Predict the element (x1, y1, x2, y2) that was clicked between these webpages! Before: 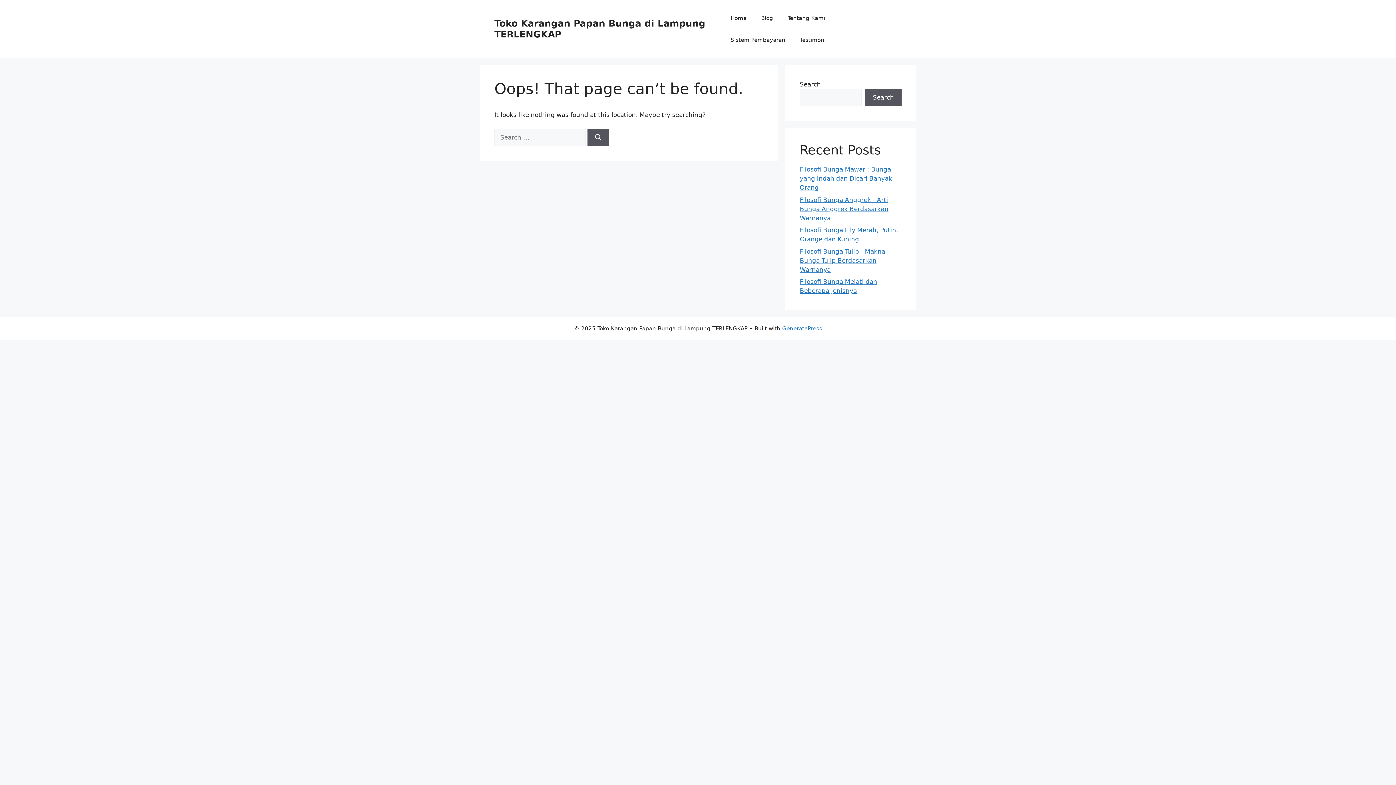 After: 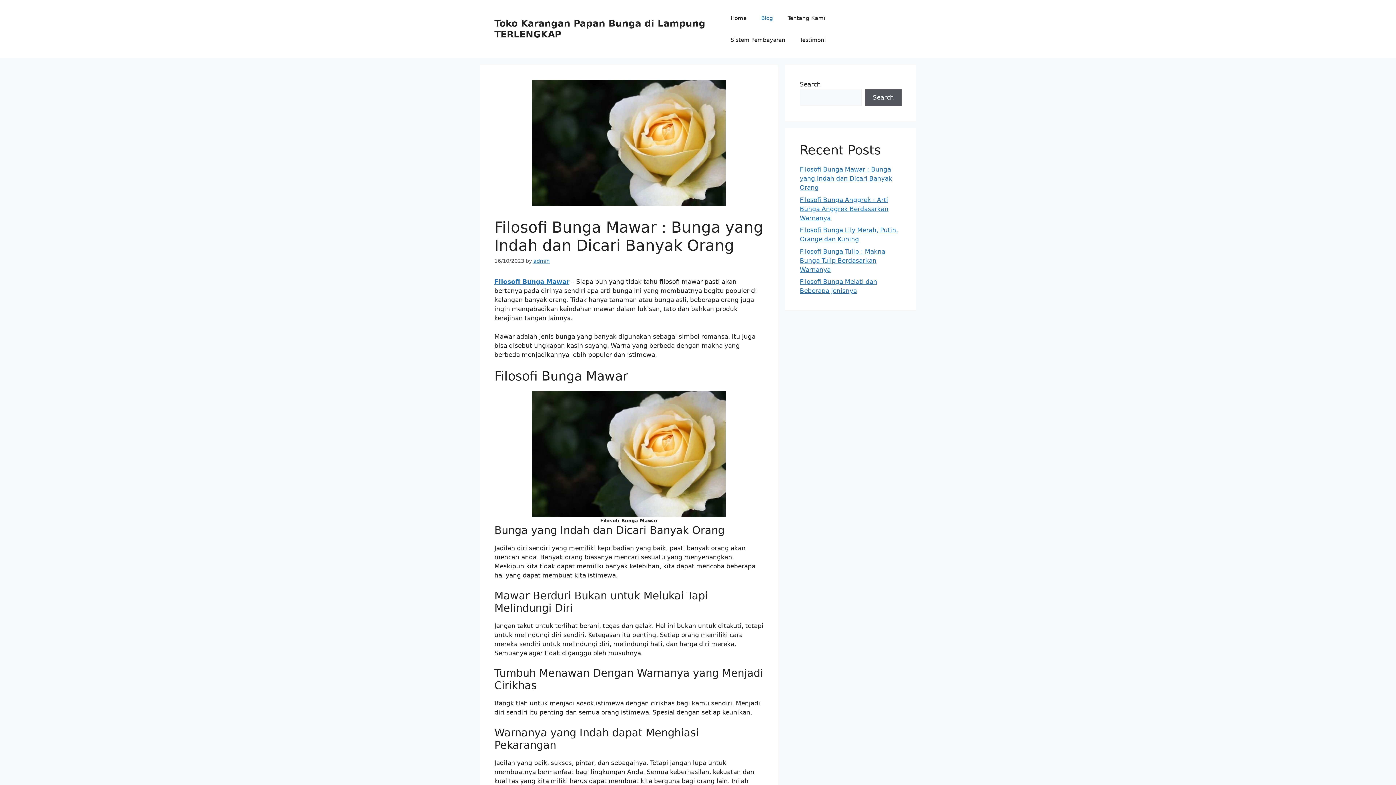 Action: label: Filosofi Bunga Mawar : Bunga yang Indah dan Dicari Banyak Orang bbox: (800, 165, 892, 191)